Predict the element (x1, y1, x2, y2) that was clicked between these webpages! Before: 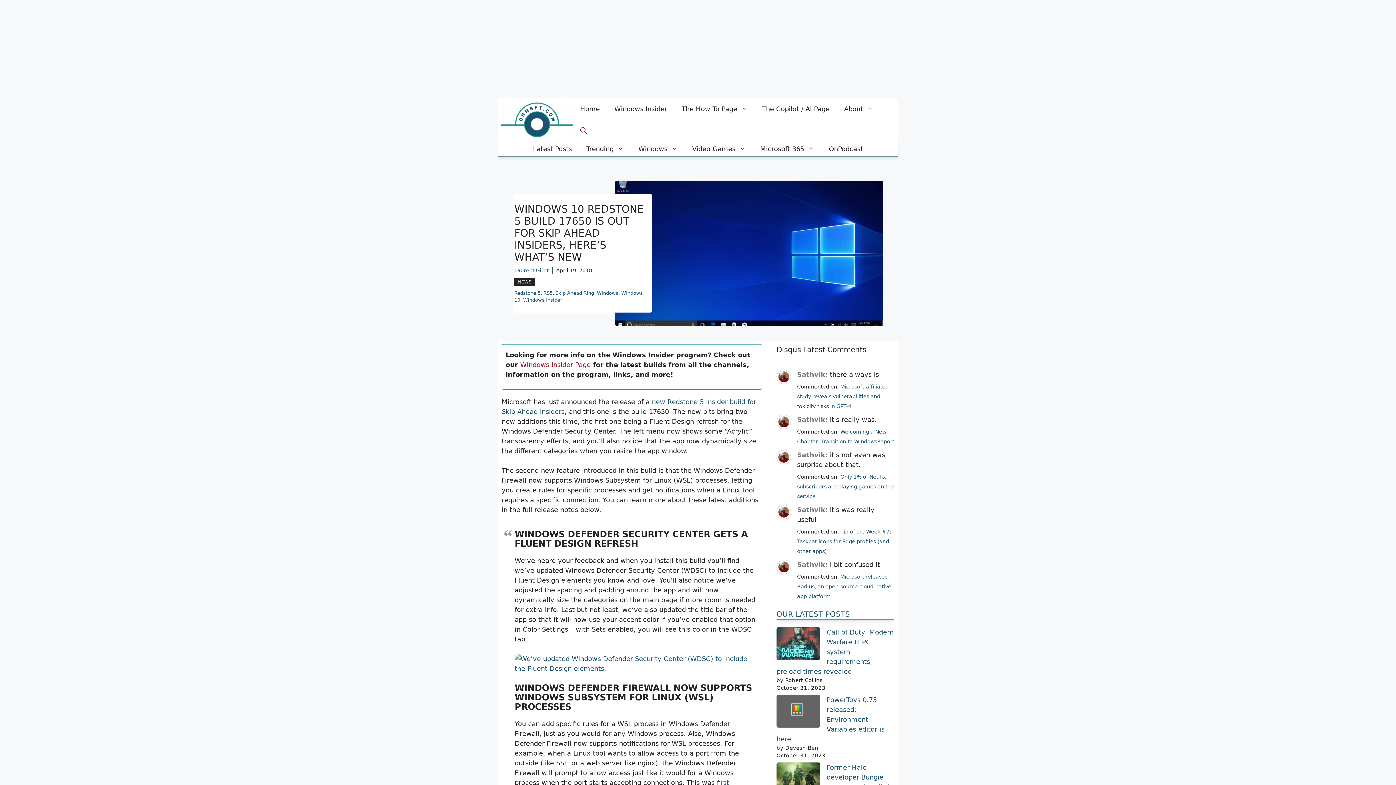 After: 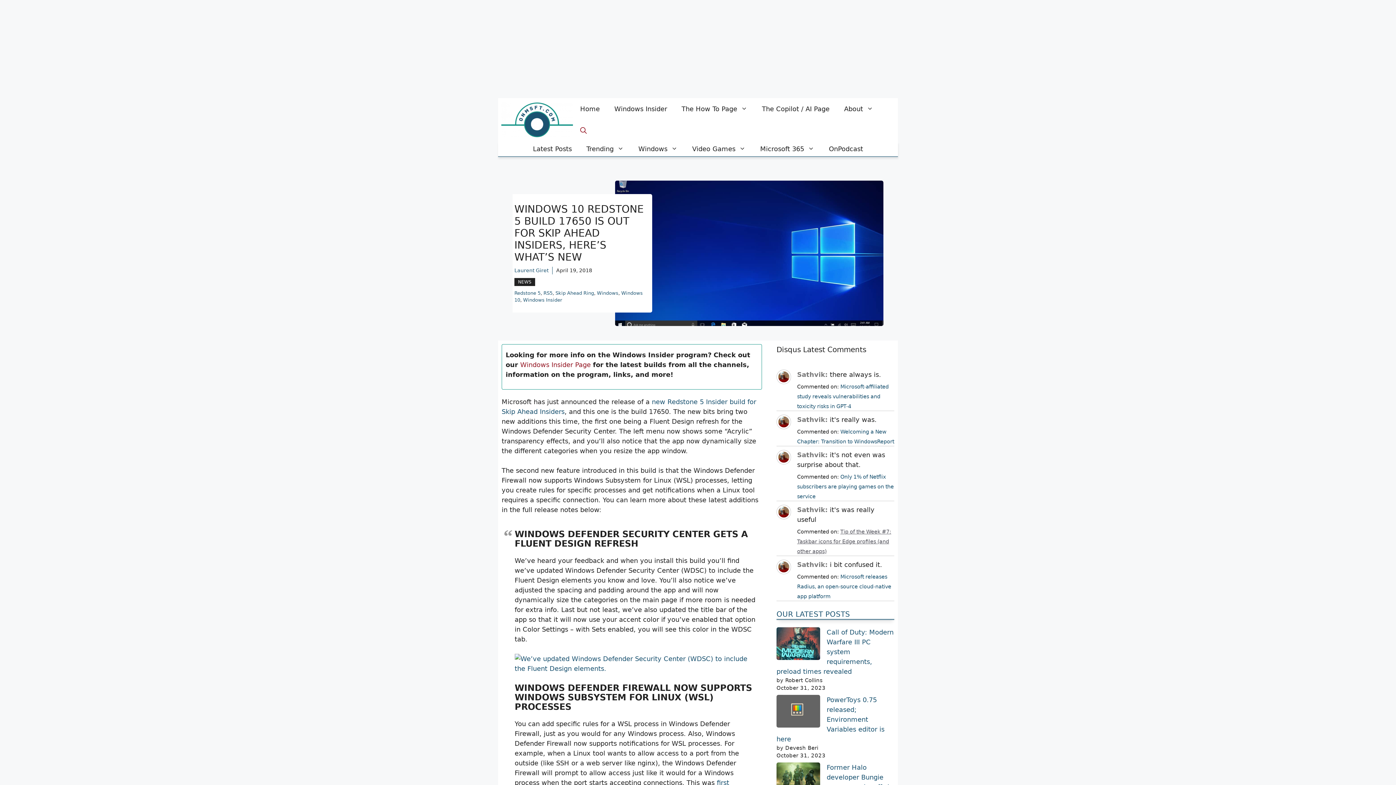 Action: bbox: (797, 529, 891, 554) label: Tip of the Week #7: Taskbar icons for Edge profiles (and other apps)